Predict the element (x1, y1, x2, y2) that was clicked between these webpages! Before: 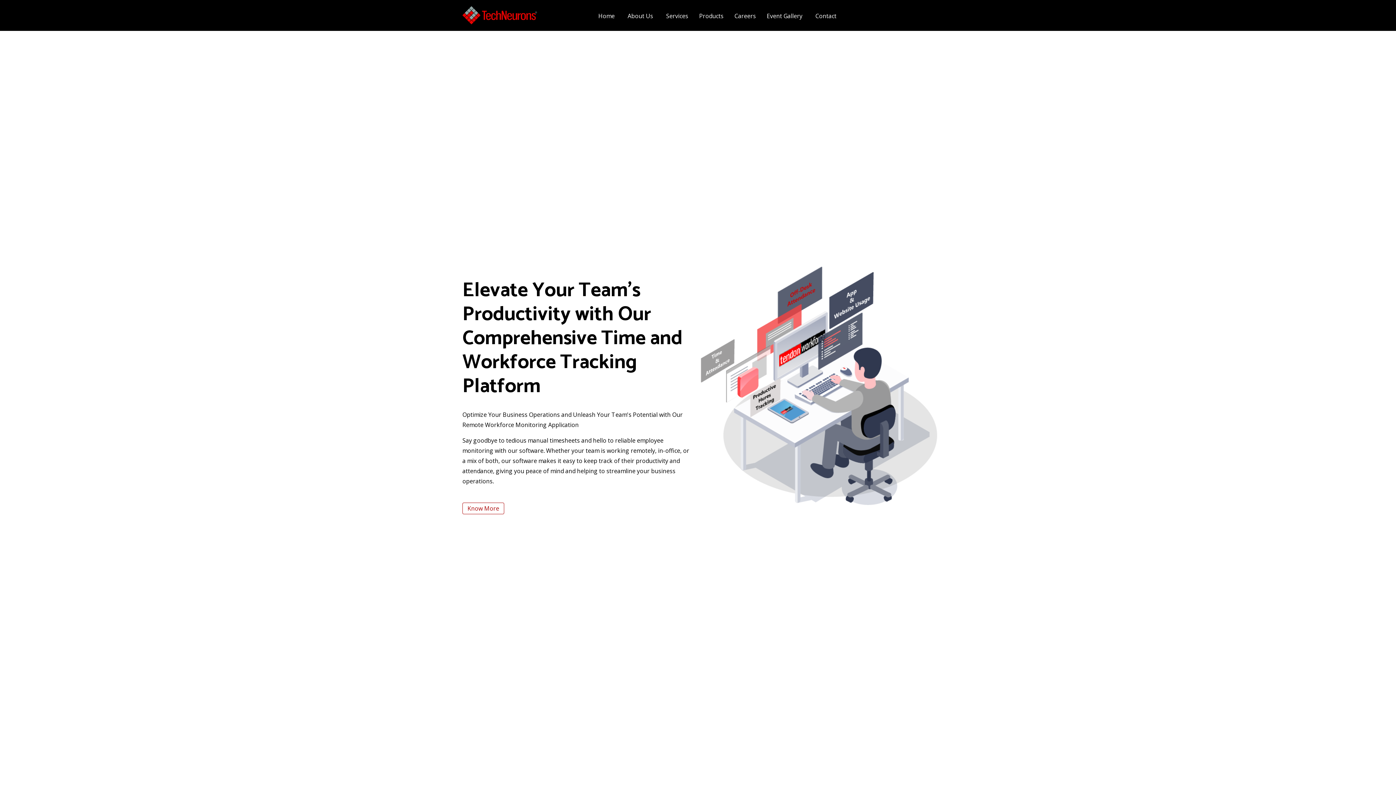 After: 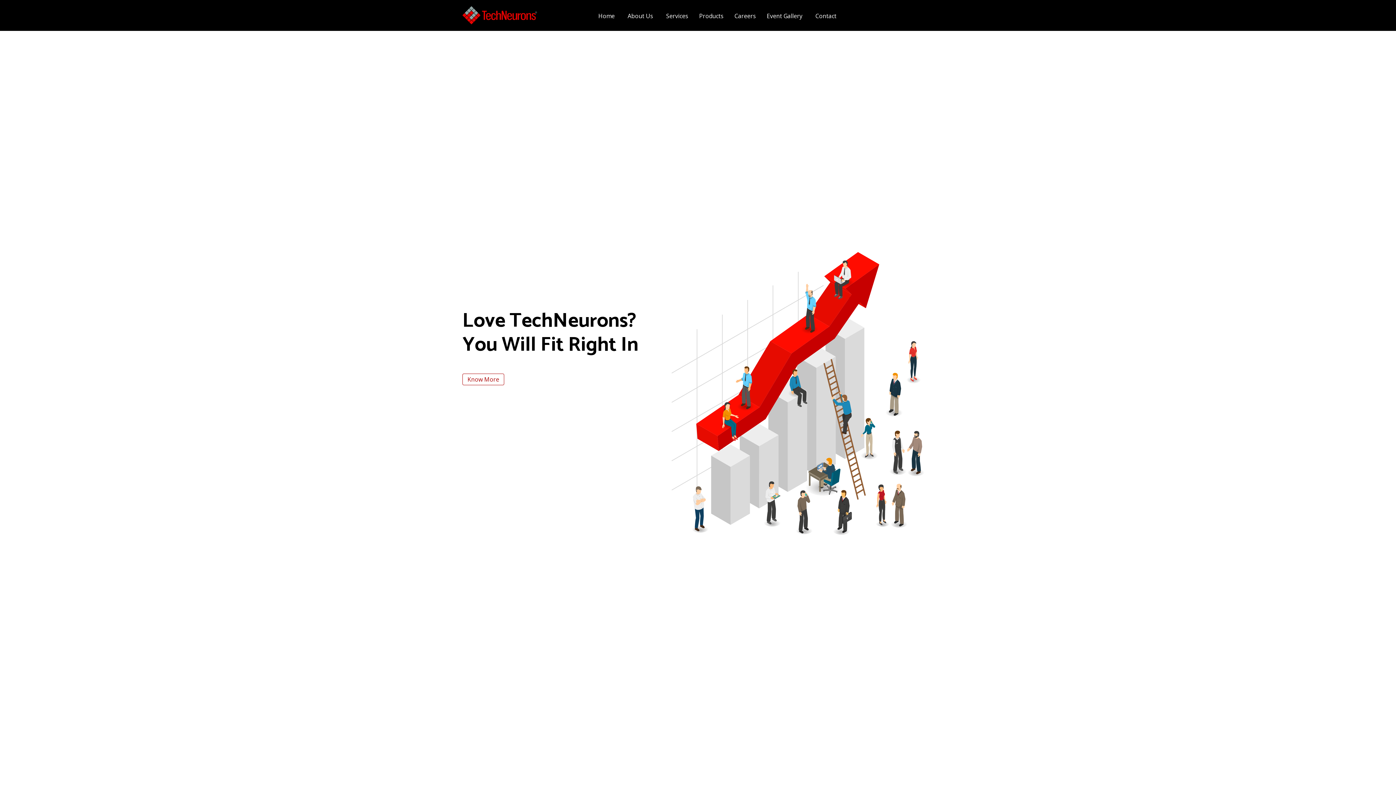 Action: bbox: (734, 10, 756, 21) label: Careers